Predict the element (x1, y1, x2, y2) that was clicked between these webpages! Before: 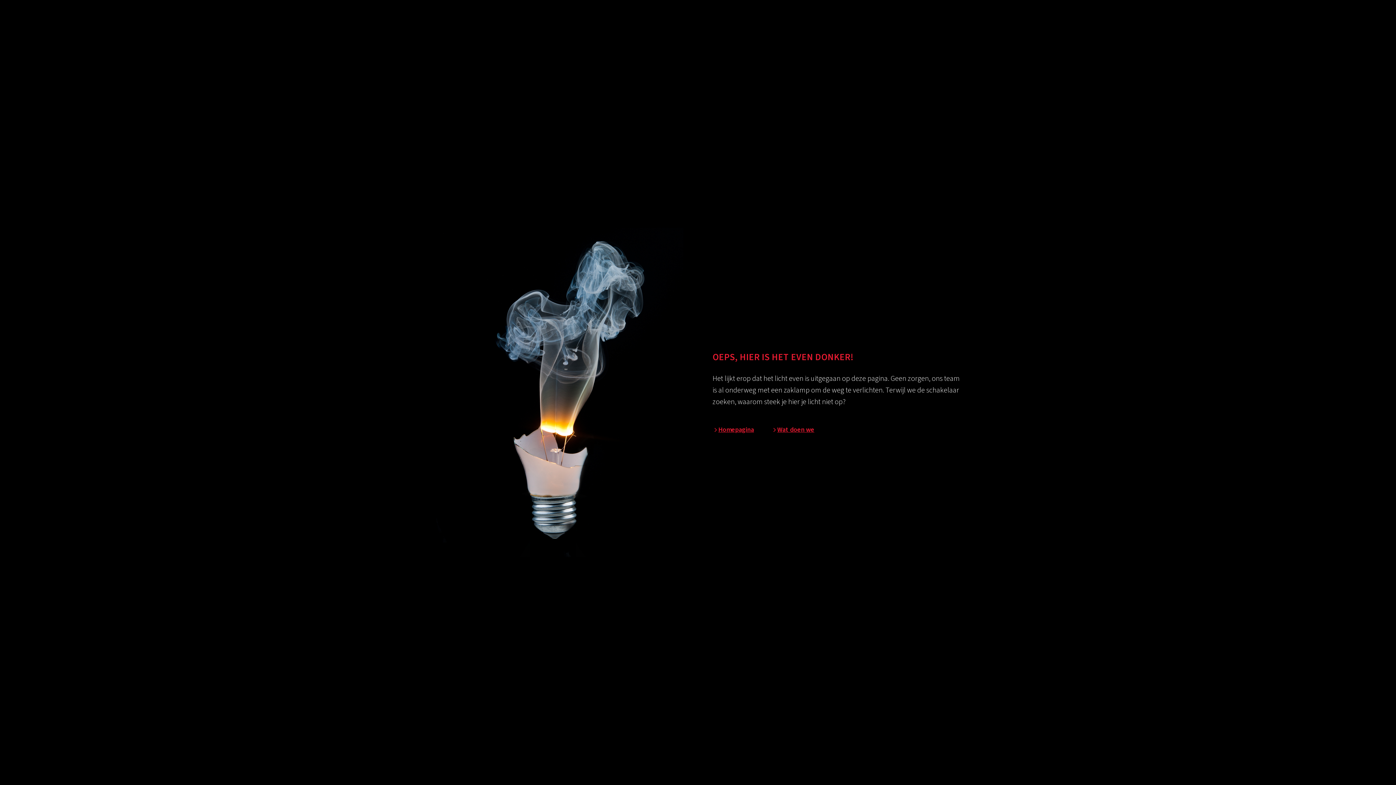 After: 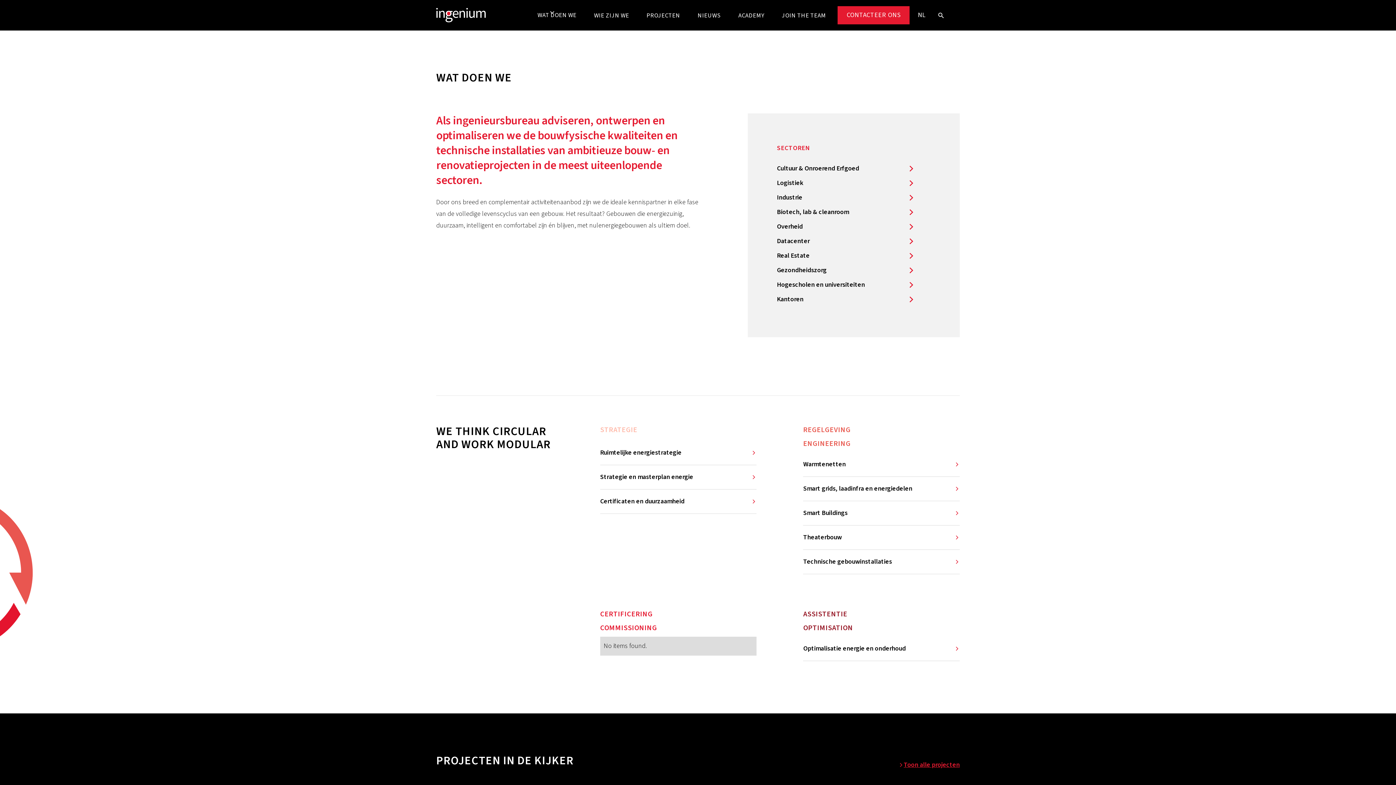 Action: label: Wat doen we bbox: (771, 425, 814, 434)